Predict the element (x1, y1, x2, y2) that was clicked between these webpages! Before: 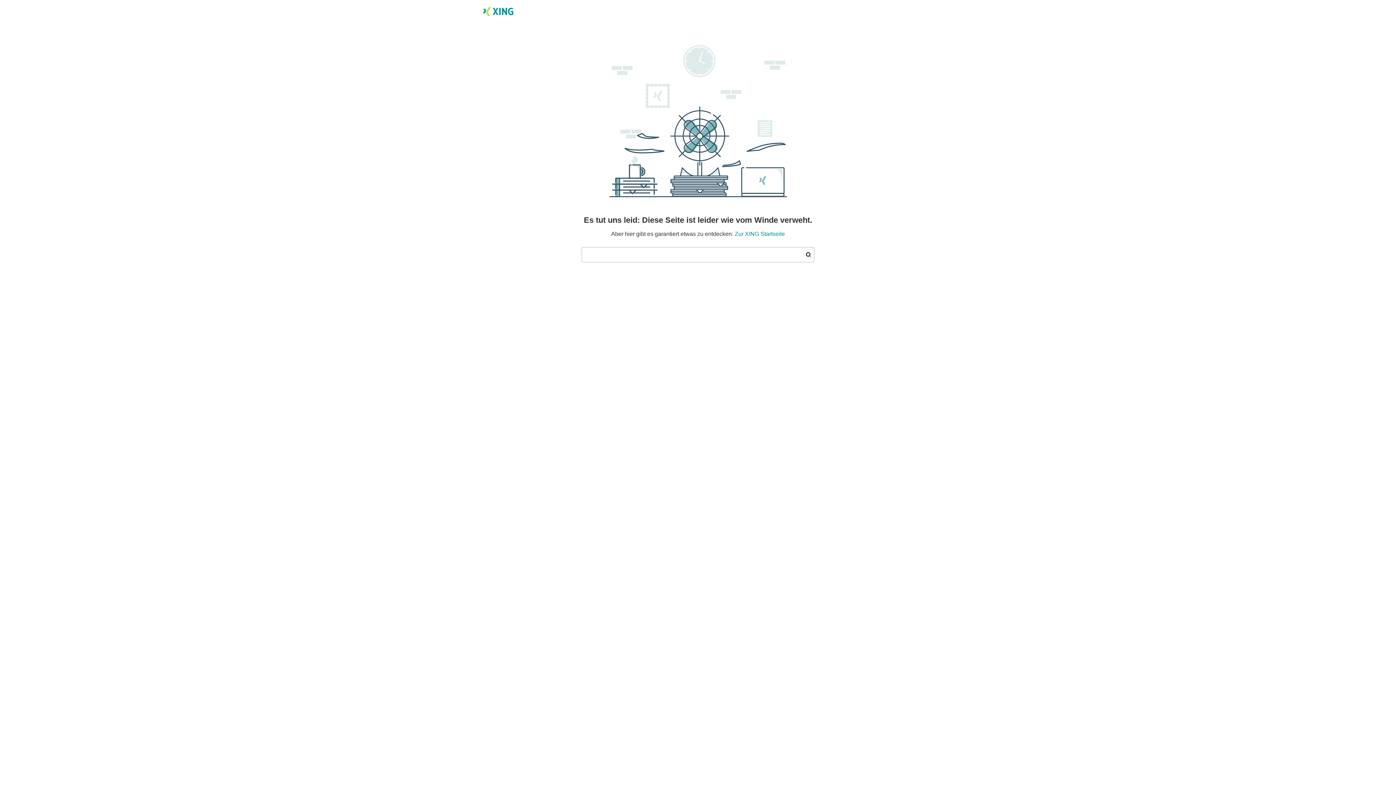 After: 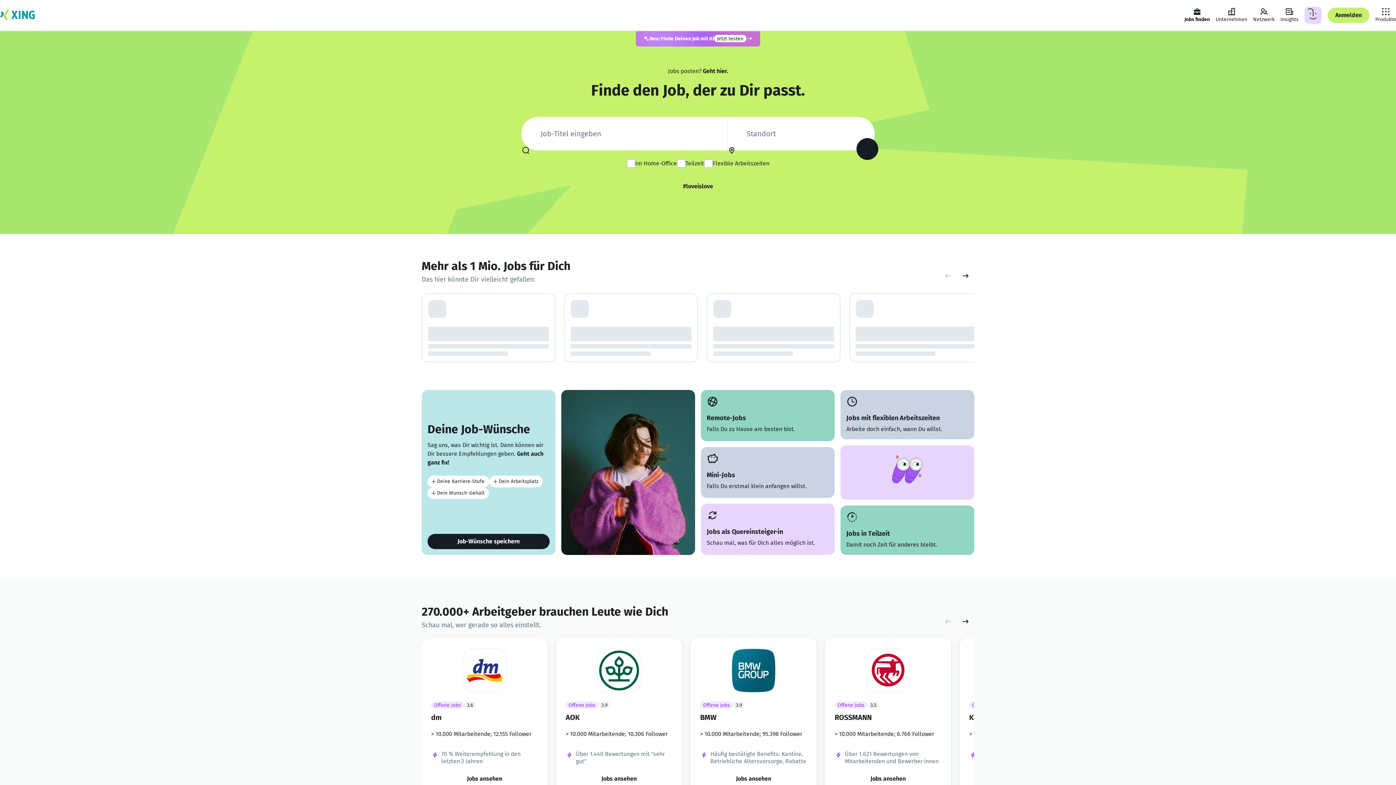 Action: bbox: (481, 4, 514, 20)